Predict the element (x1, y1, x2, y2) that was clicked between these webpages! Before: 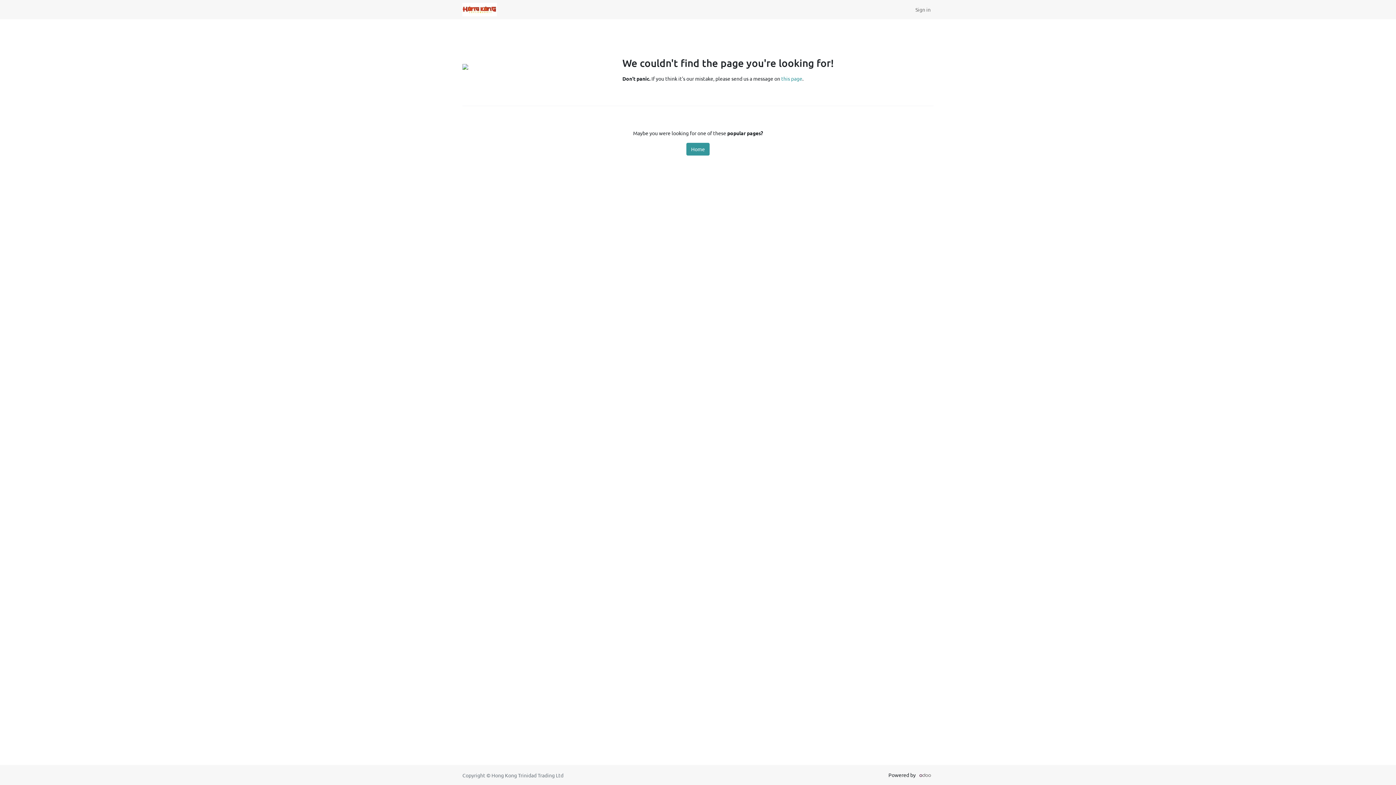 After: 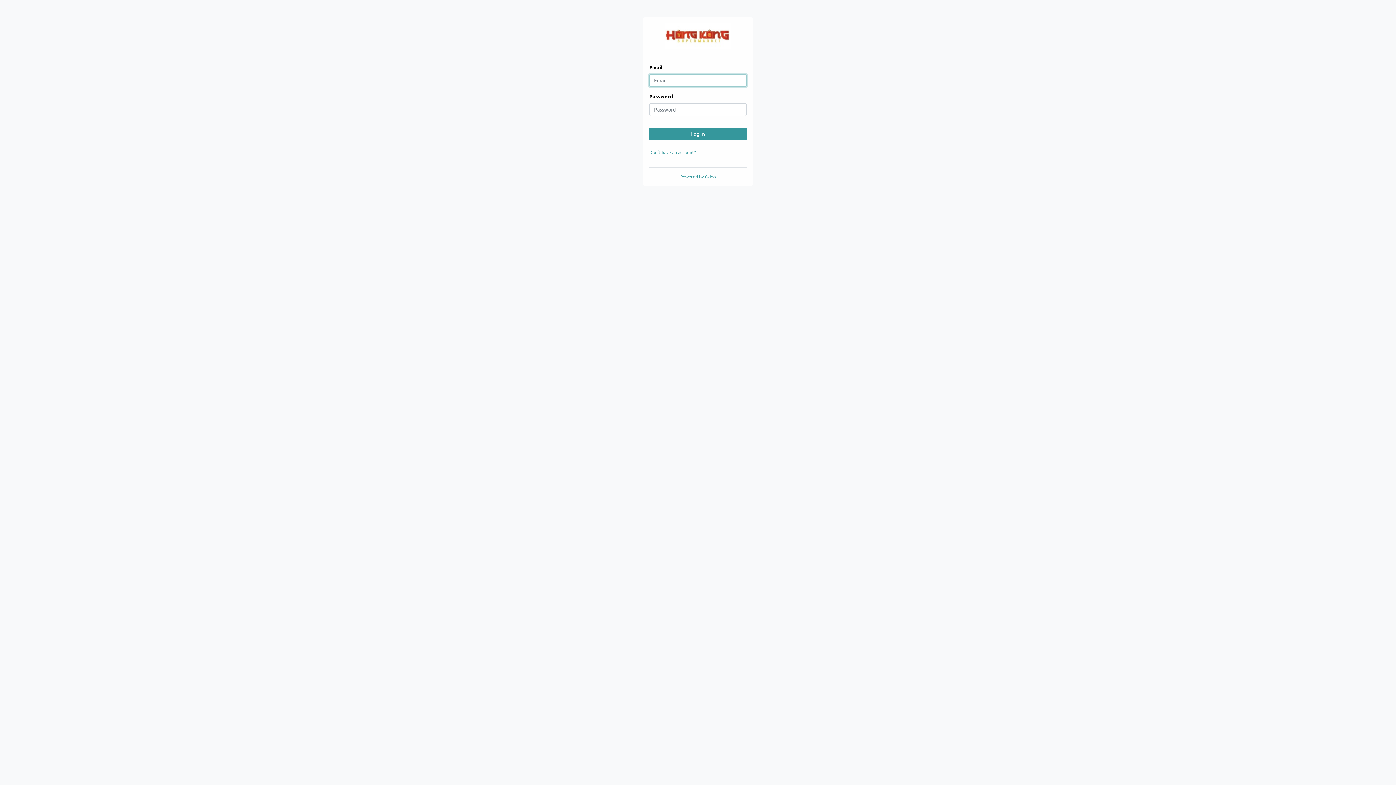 Action: bbox: (912, 2, 933, 16) label: Sign in